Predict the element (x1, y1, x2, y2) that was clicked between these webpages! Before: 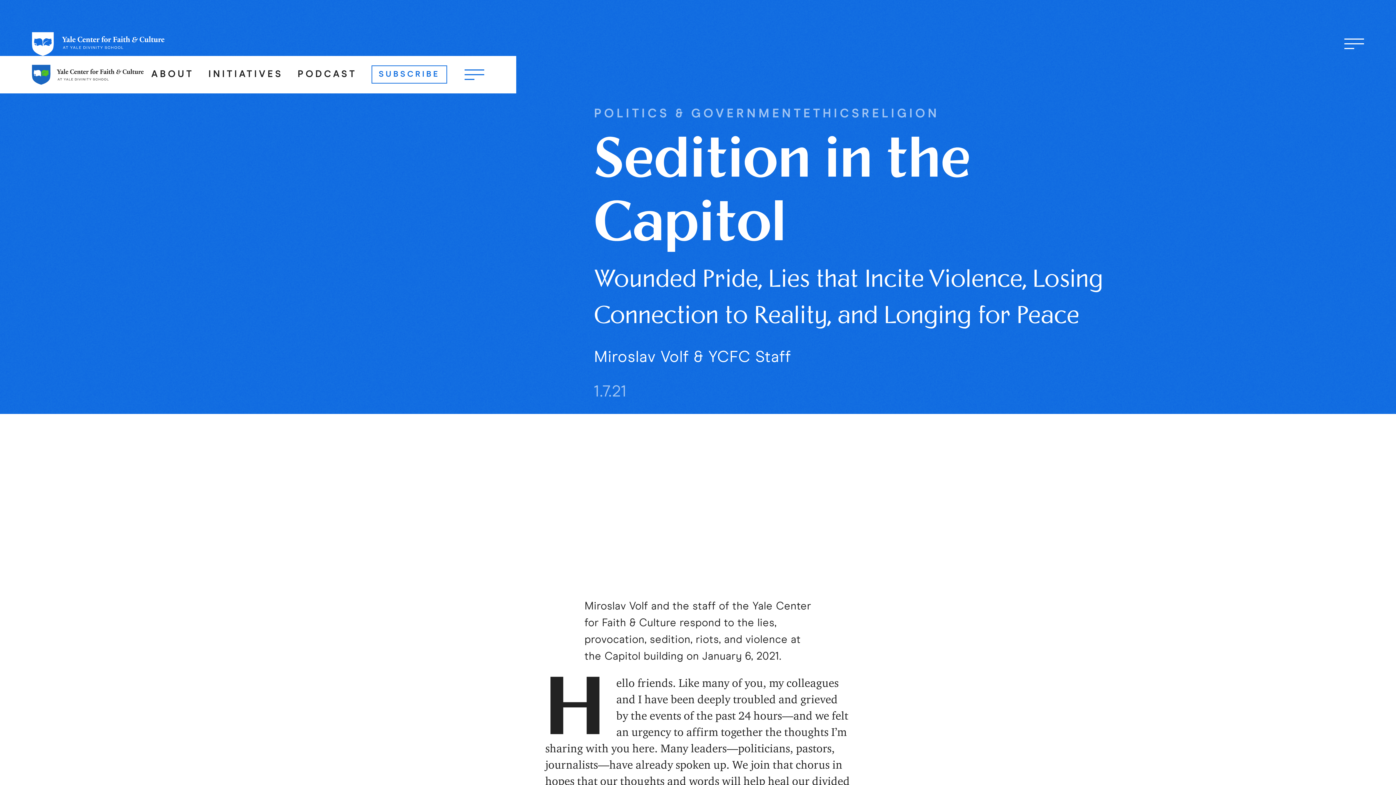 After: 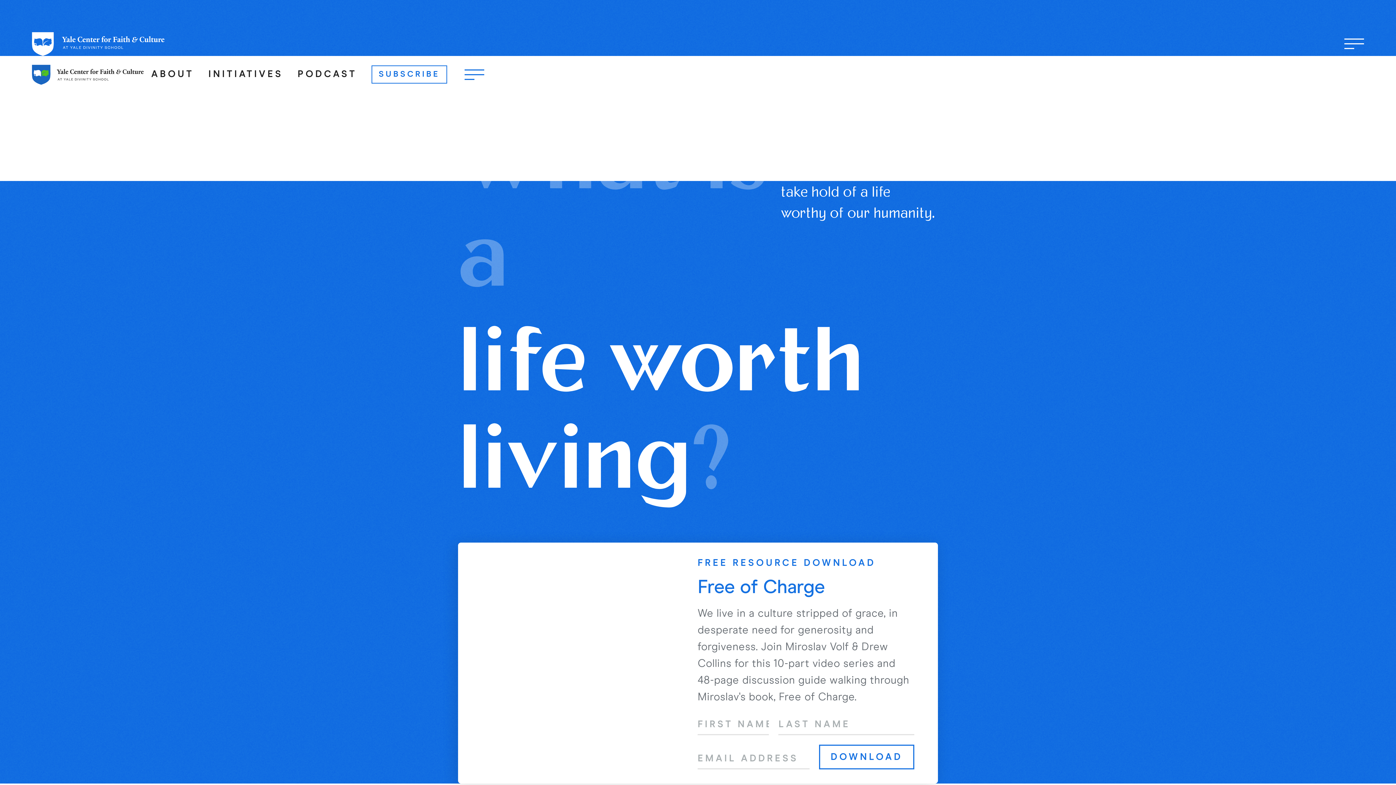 Action: label: Home page bbox: (32, 32, 164, 55)